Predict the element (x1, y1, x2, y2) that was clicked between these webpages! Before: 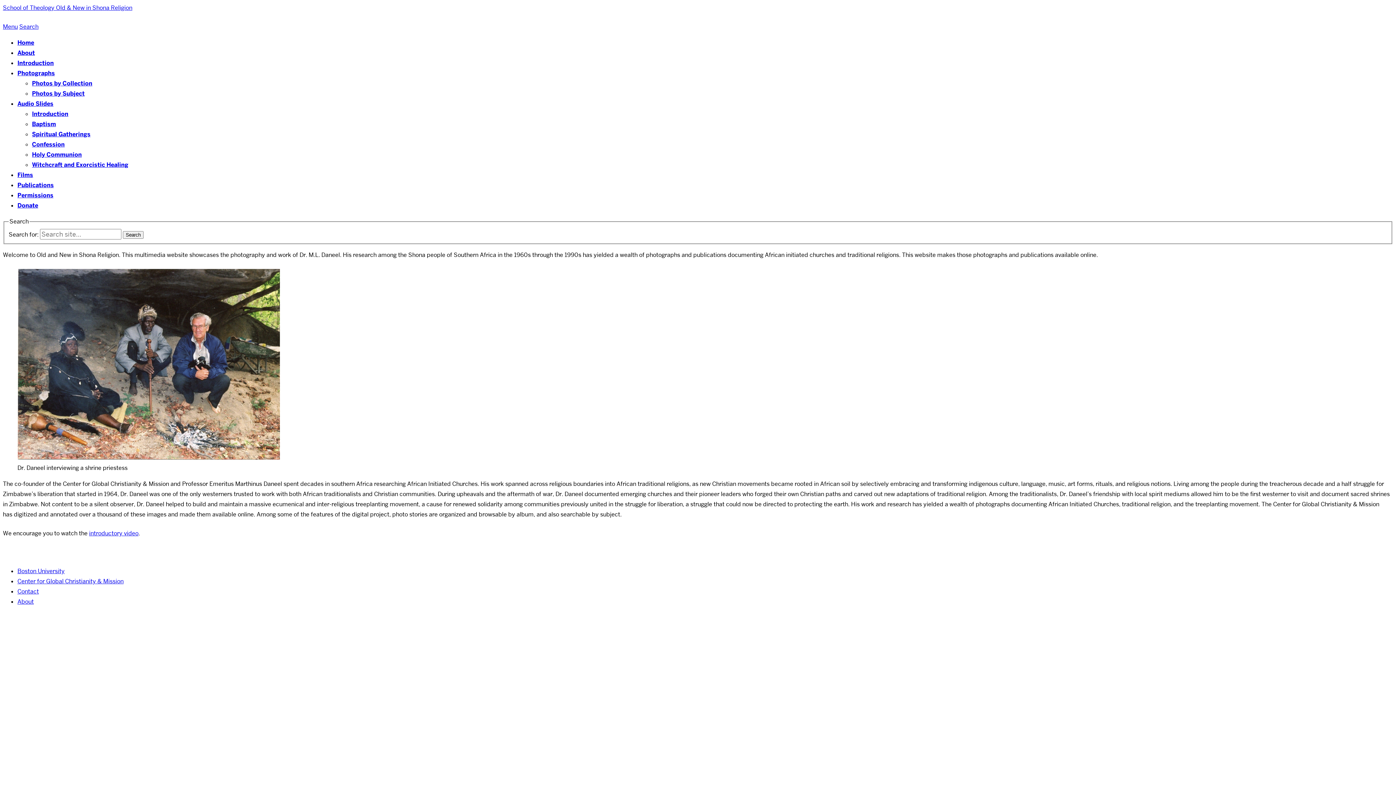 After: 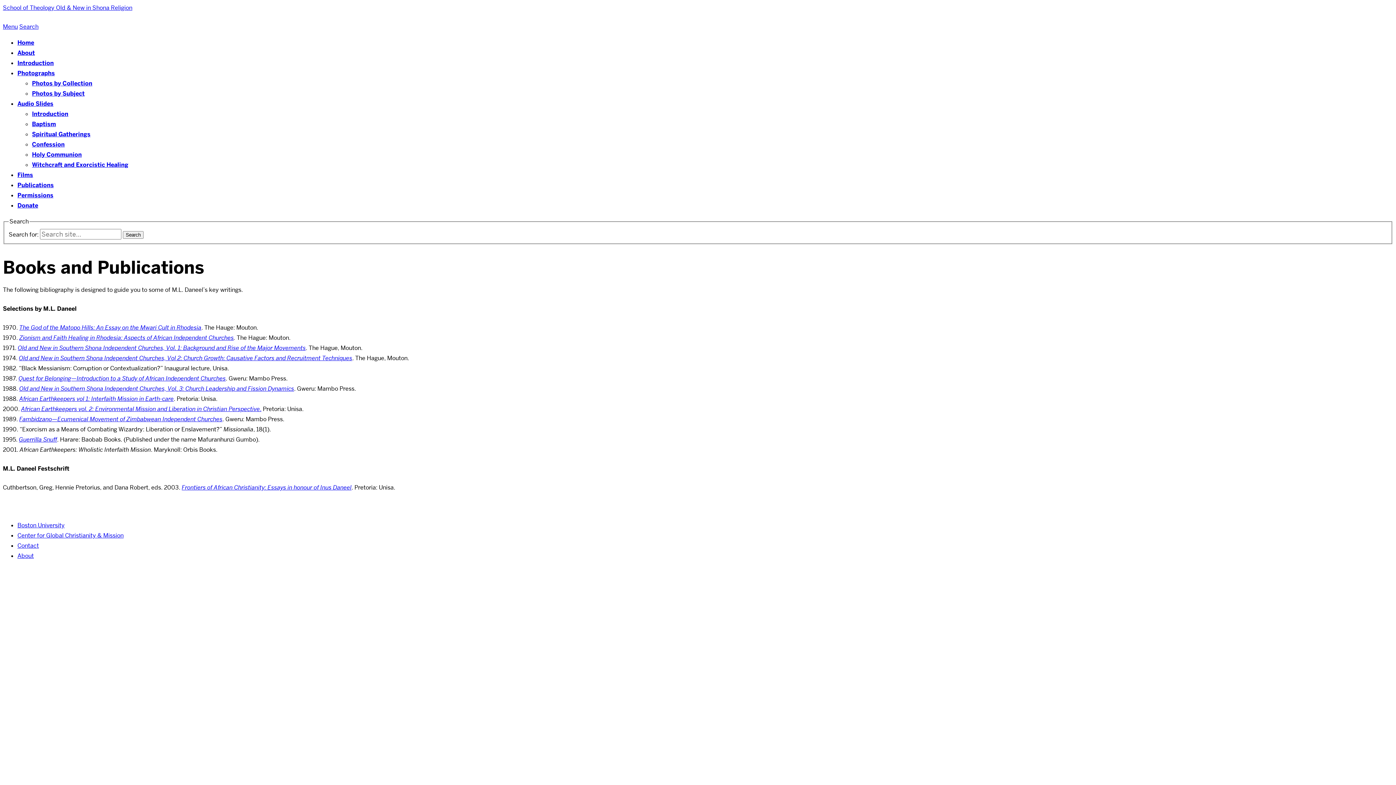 Action: bbox: (17, 181, 53, 189) label: Publications